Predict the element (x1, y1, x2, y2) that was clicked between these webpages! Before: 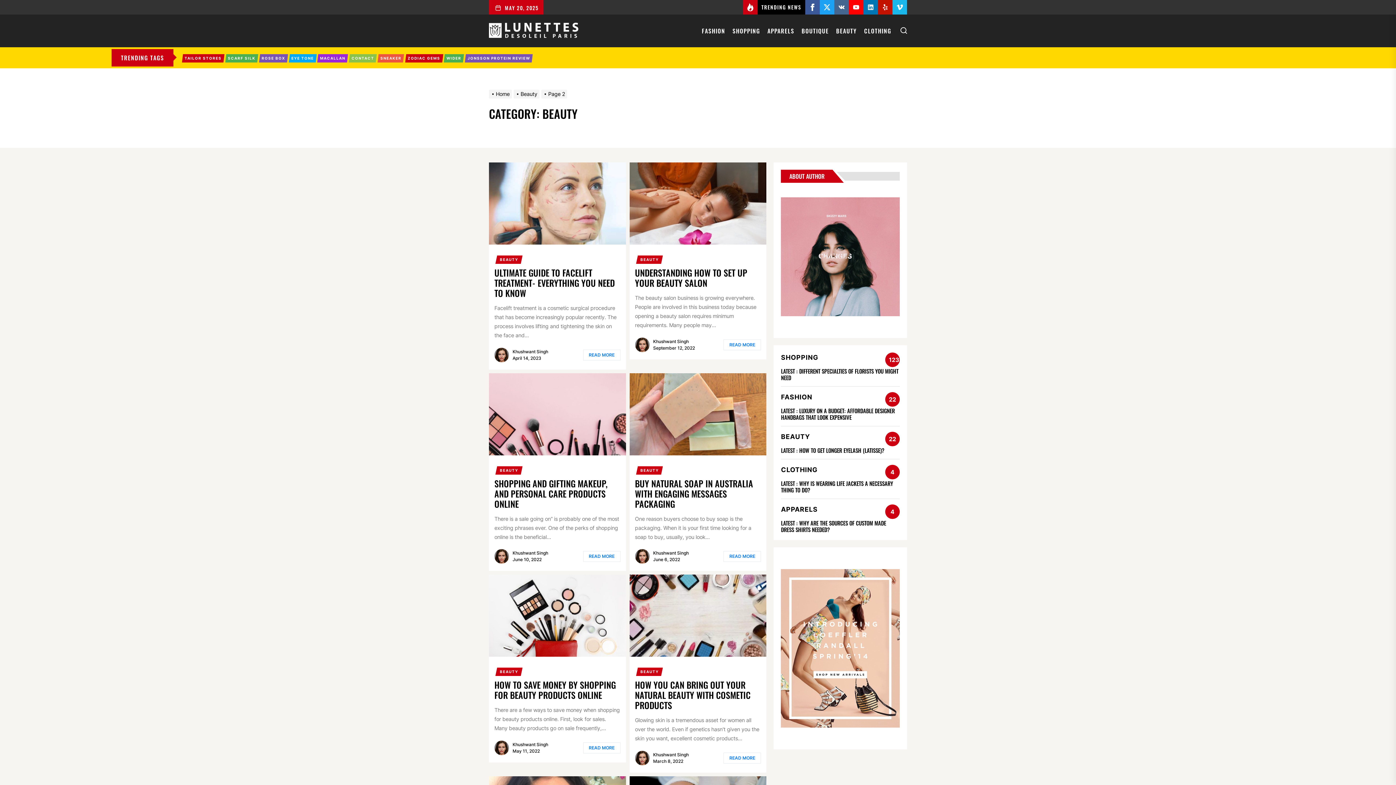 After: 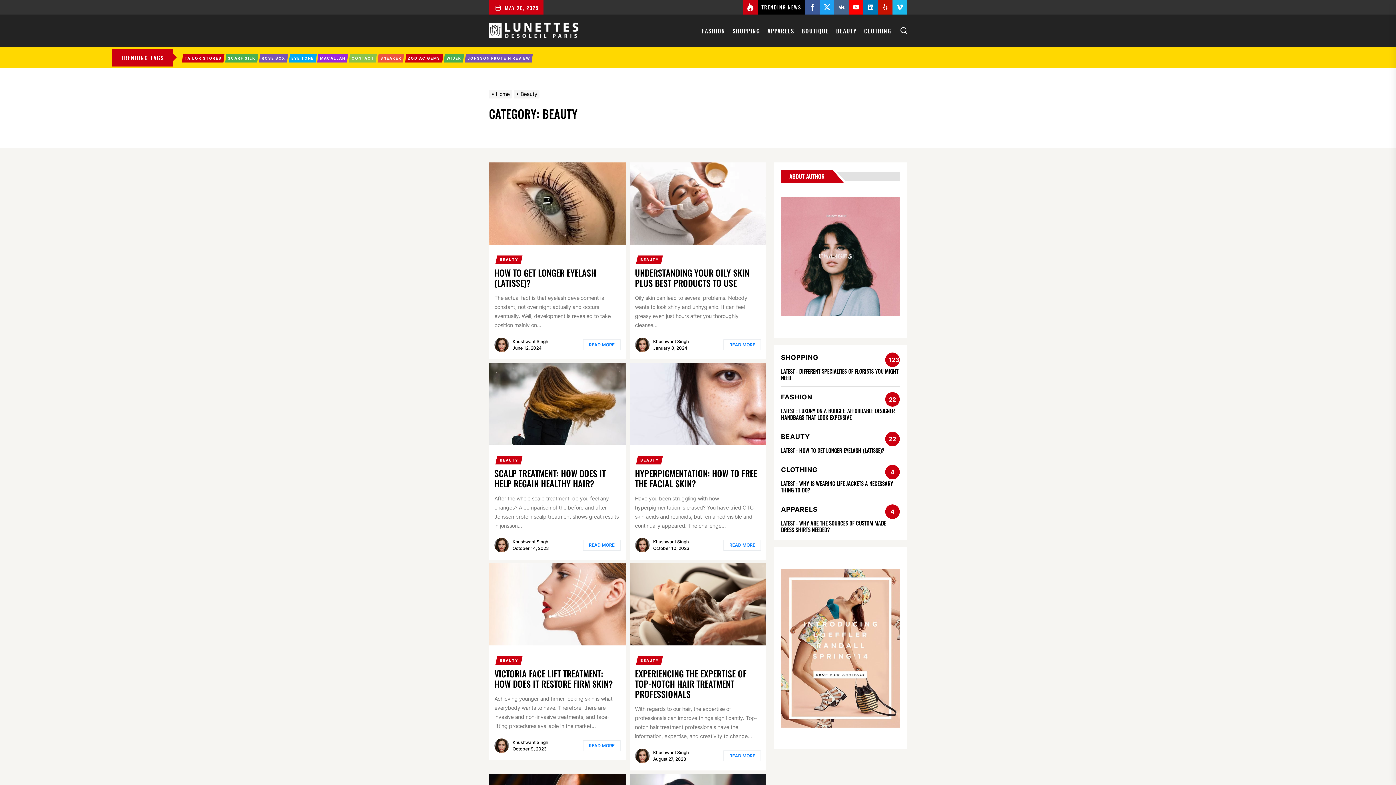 Action: bbox: (638, 255, 660, 263) label: BEAUTY